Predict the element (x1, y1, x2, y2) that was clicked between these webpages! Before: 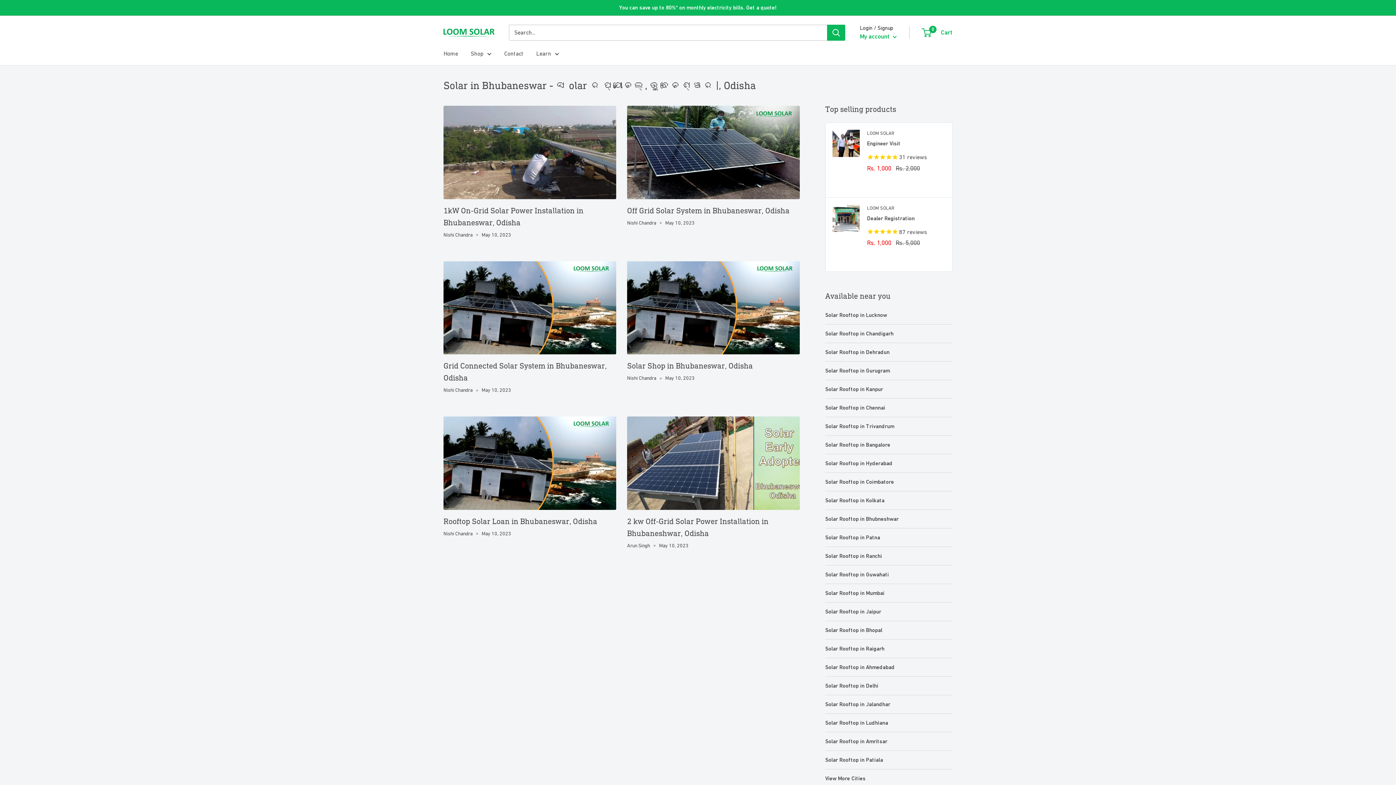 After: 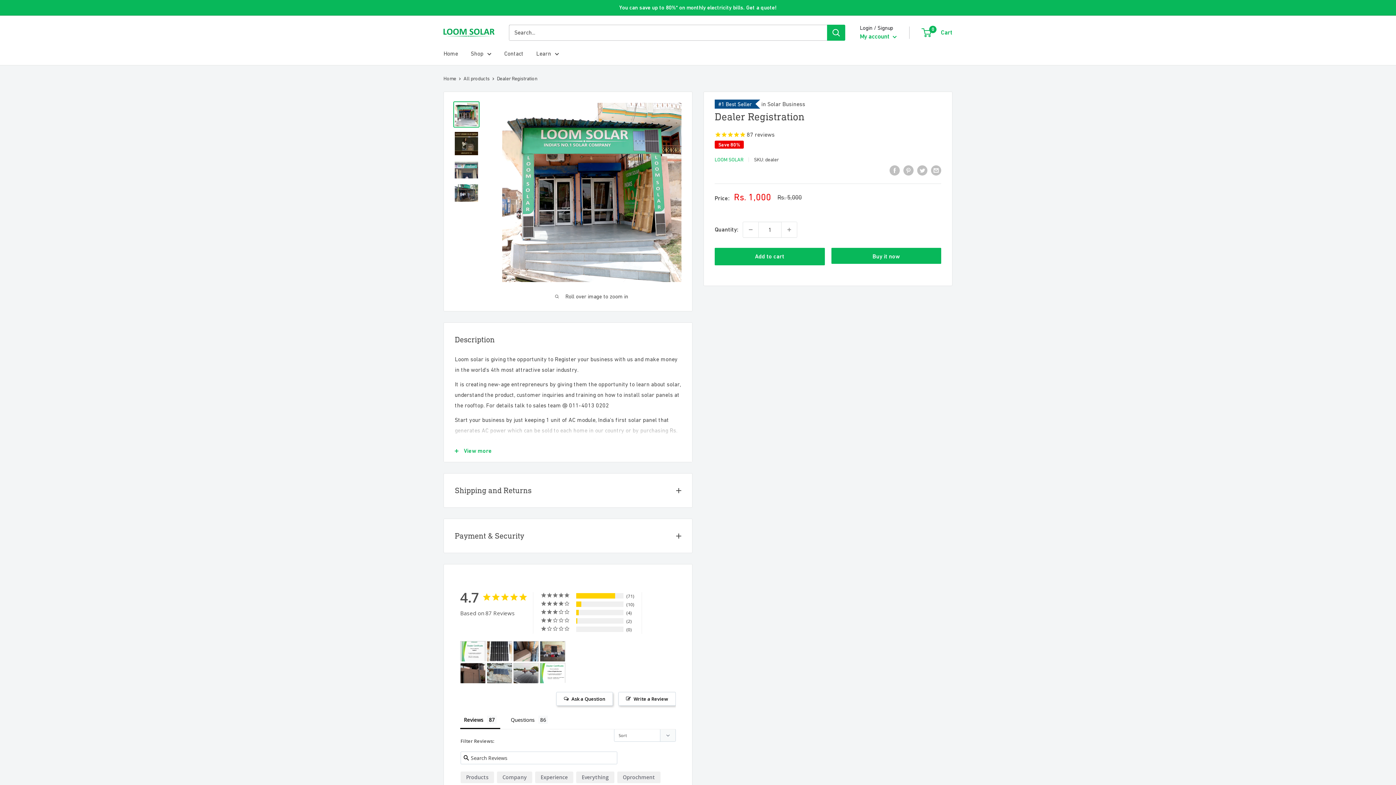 Action: bbox: (867, 214, 945, 222) label: Dealer Registration